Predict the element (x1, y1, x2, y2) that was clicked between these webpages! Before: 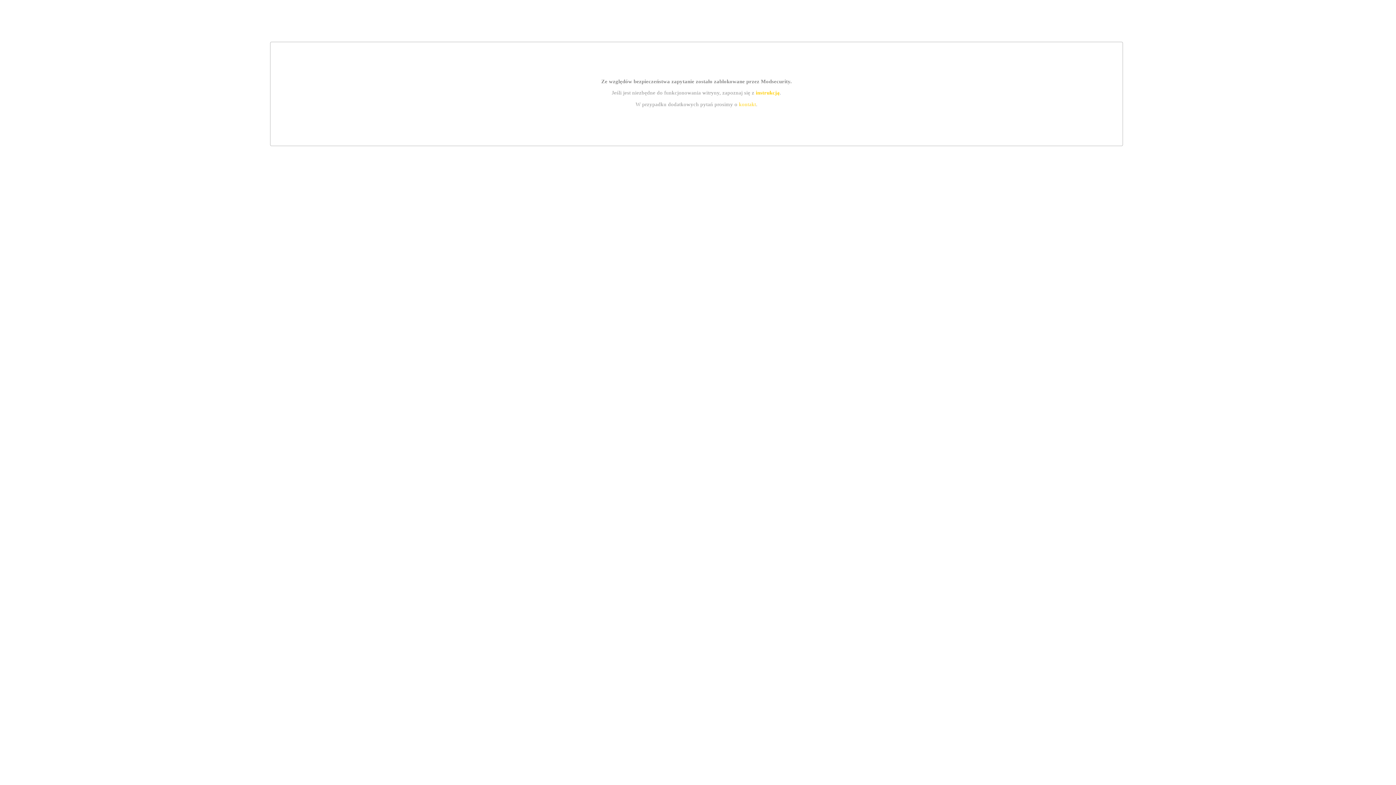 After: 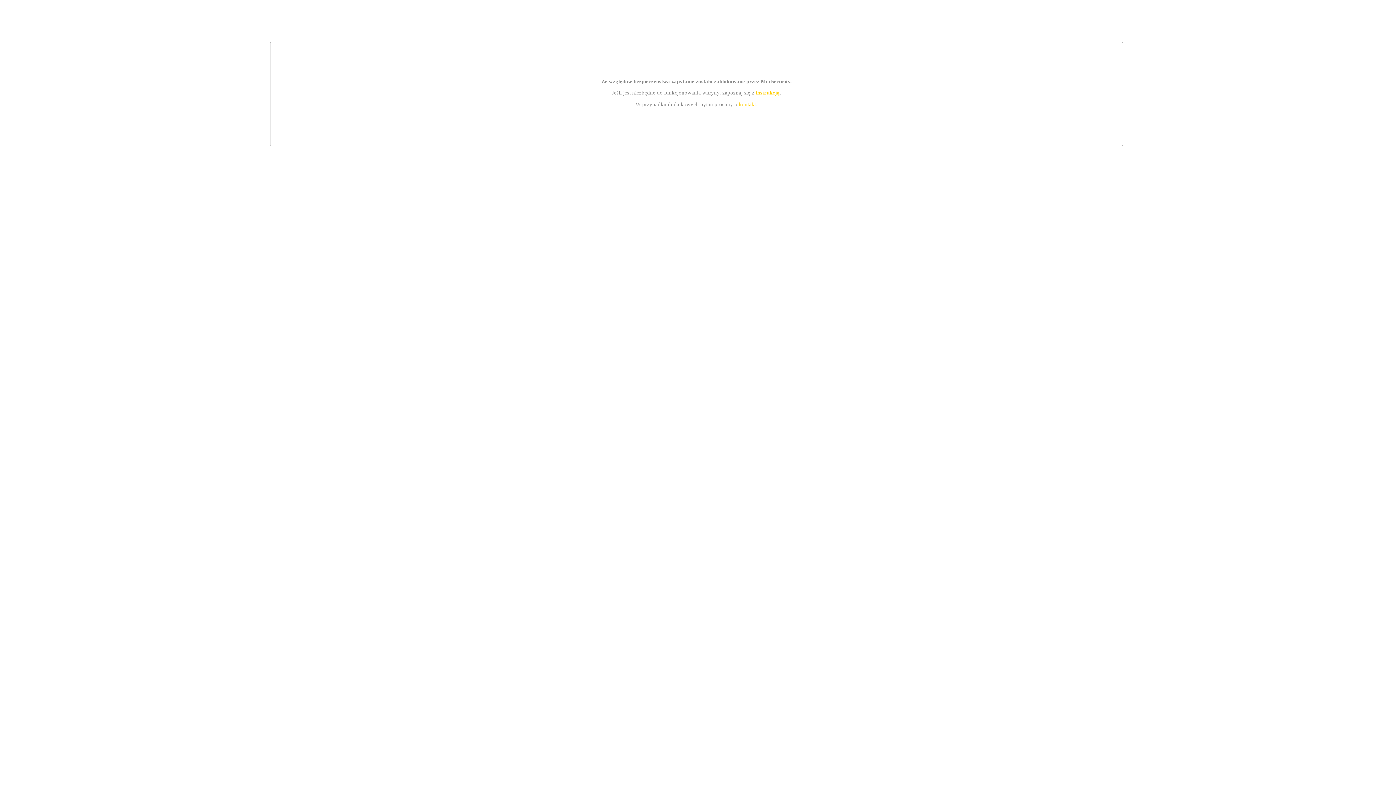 Action: label: kontakt bbox: (739, 101, 756, 107)